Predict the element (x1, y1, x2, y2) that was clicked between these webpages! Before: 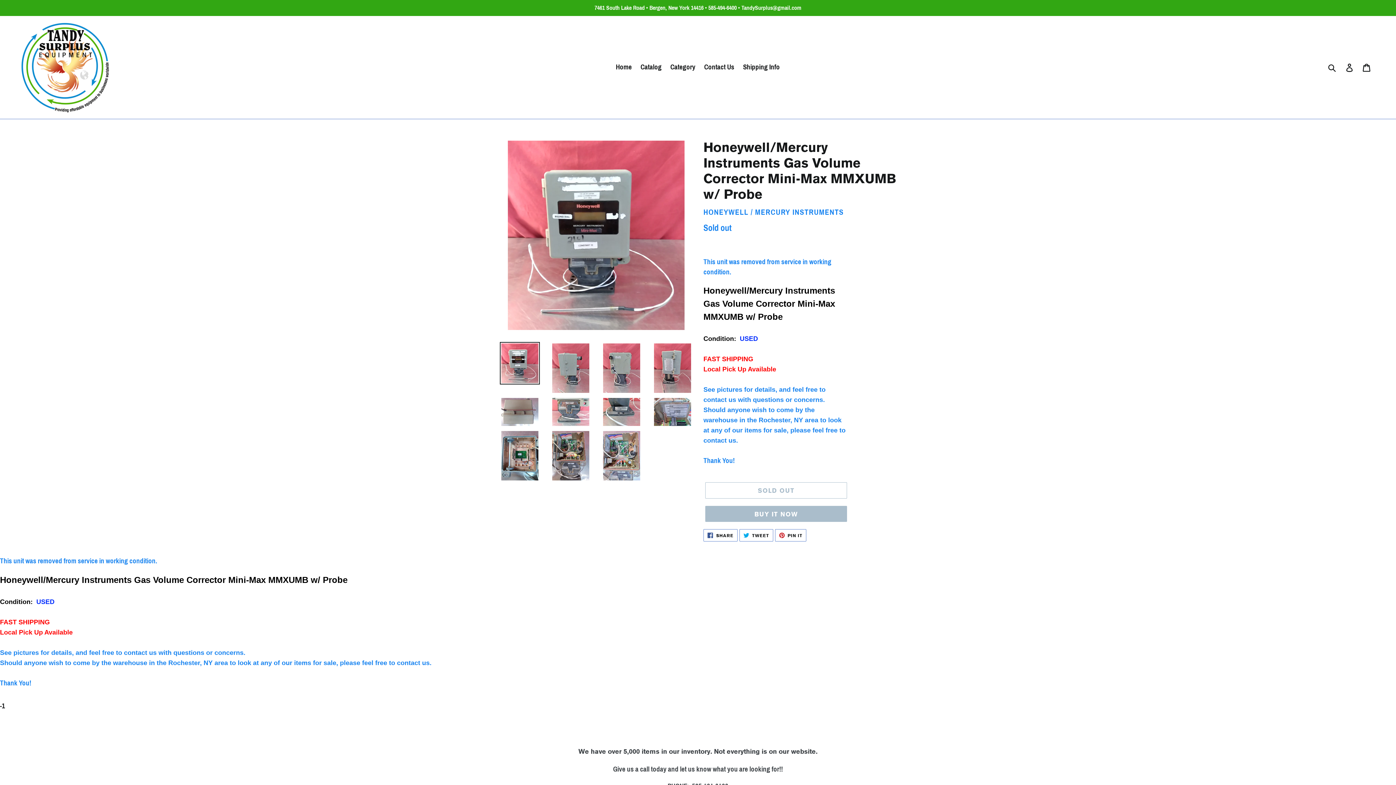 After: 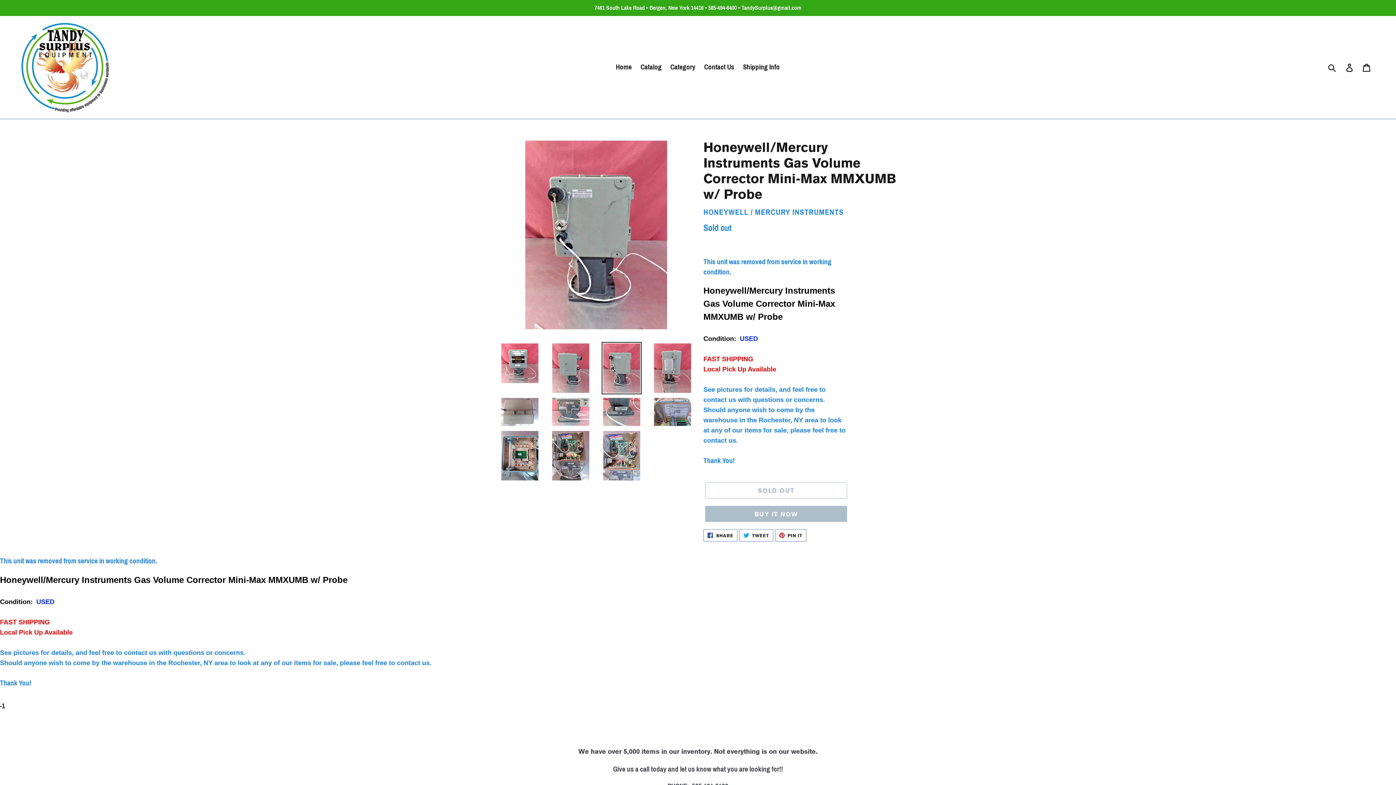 Action: bbox: (601, 342, 641, 394)